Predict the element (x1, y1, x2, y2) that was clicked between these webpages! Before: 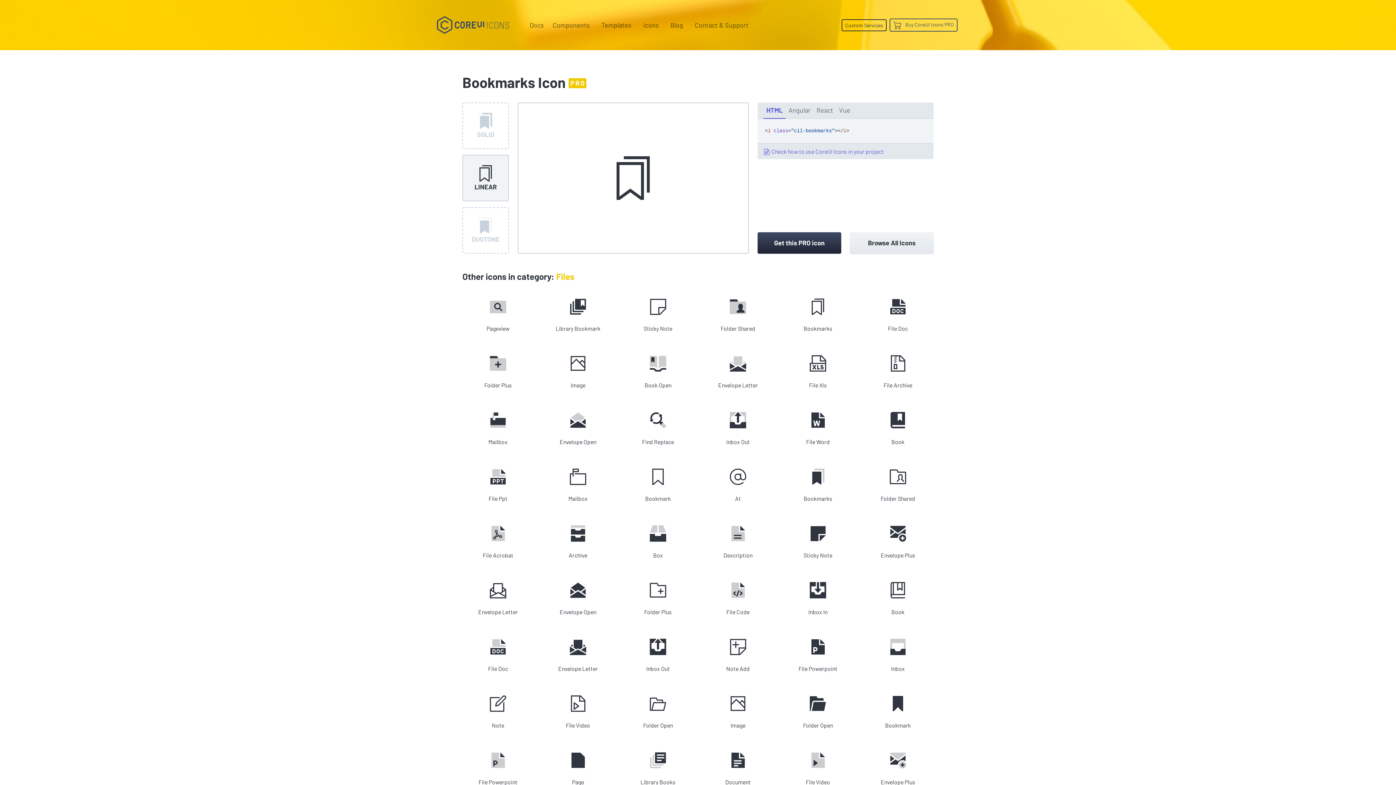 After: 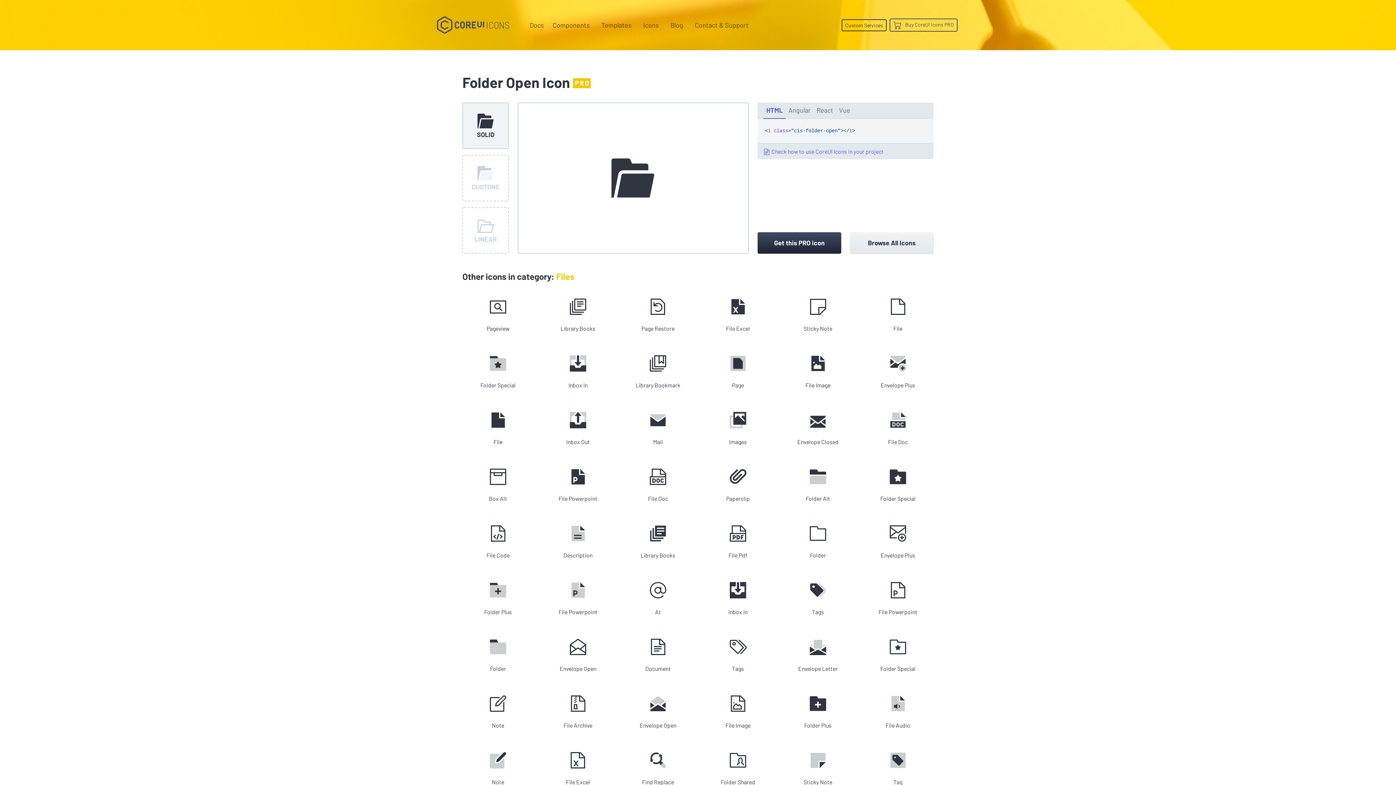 Action: label: Folder Open bbox: (782, 681, 853, 738)